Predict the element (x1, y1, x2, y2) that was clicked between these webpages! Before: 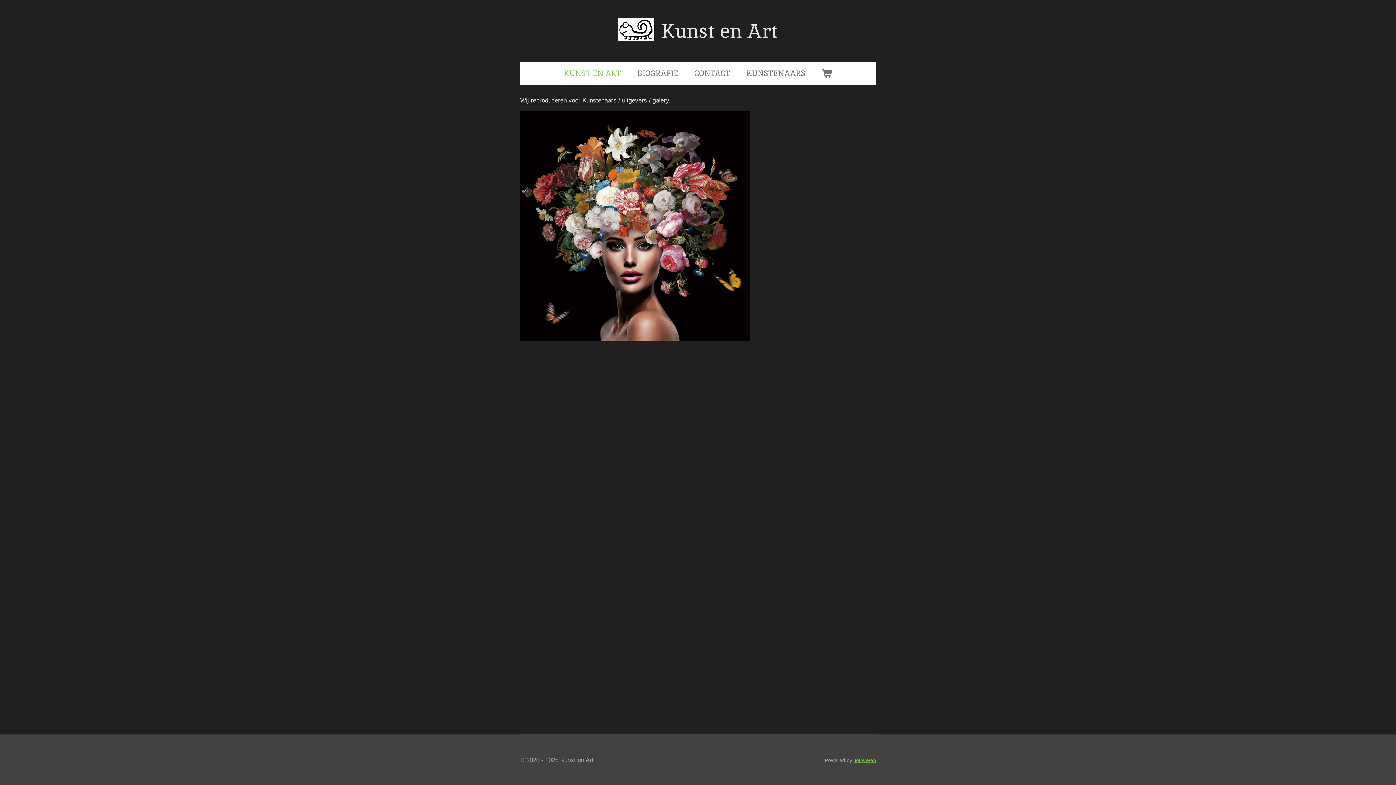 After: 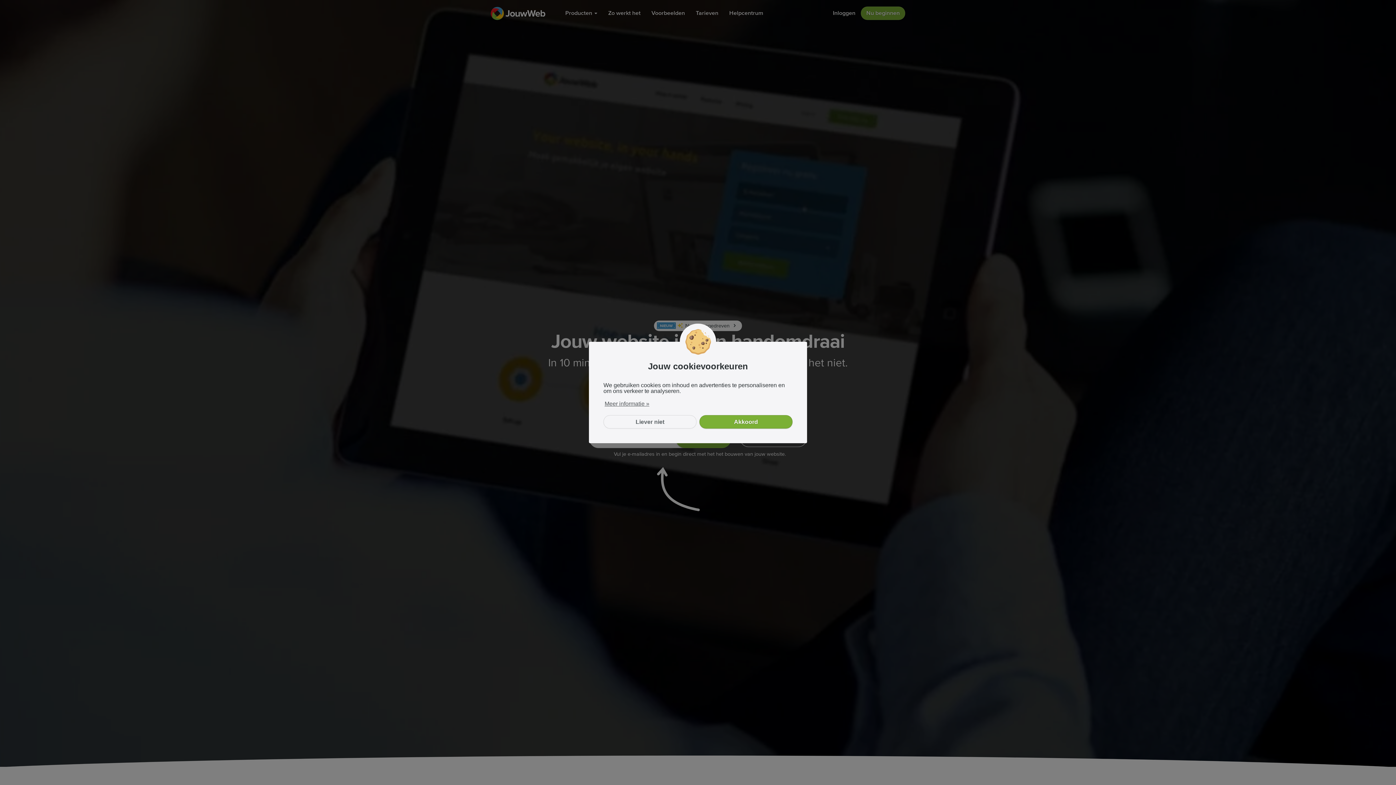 Action: label: JouwWeb bbox: (853, 758, 876, 763)